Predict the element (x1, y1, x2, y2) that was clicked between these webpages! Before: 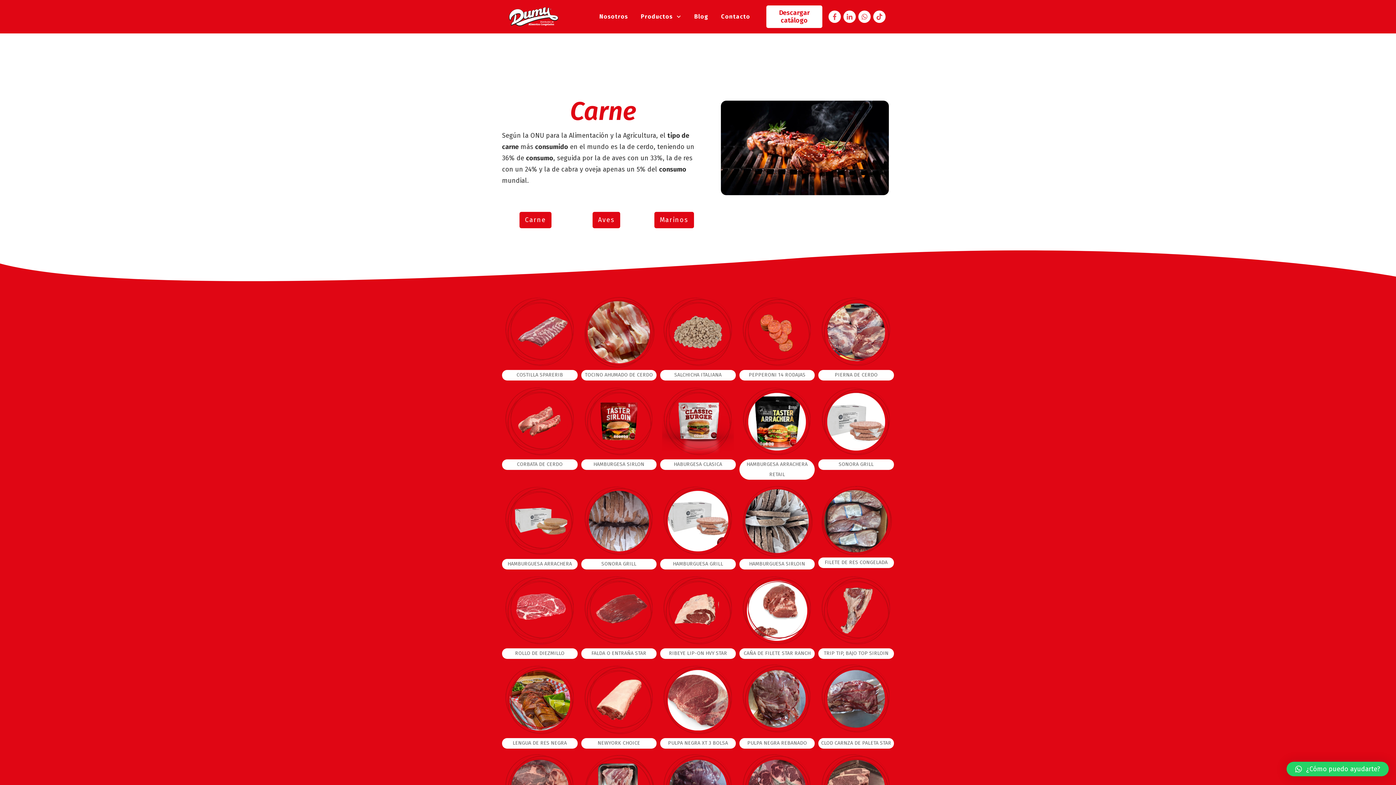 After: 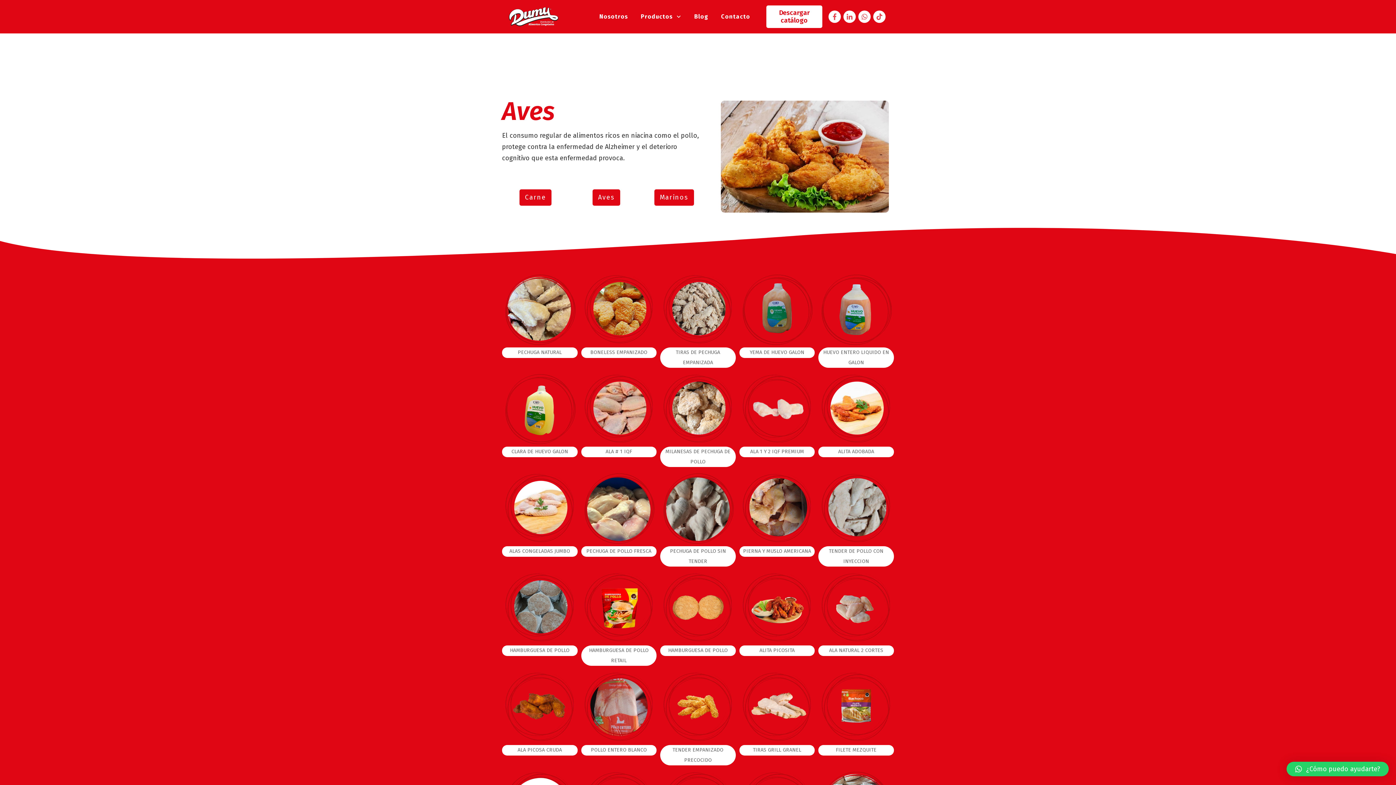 Action: label: Aves bbox: (592, 212, 620, 228)